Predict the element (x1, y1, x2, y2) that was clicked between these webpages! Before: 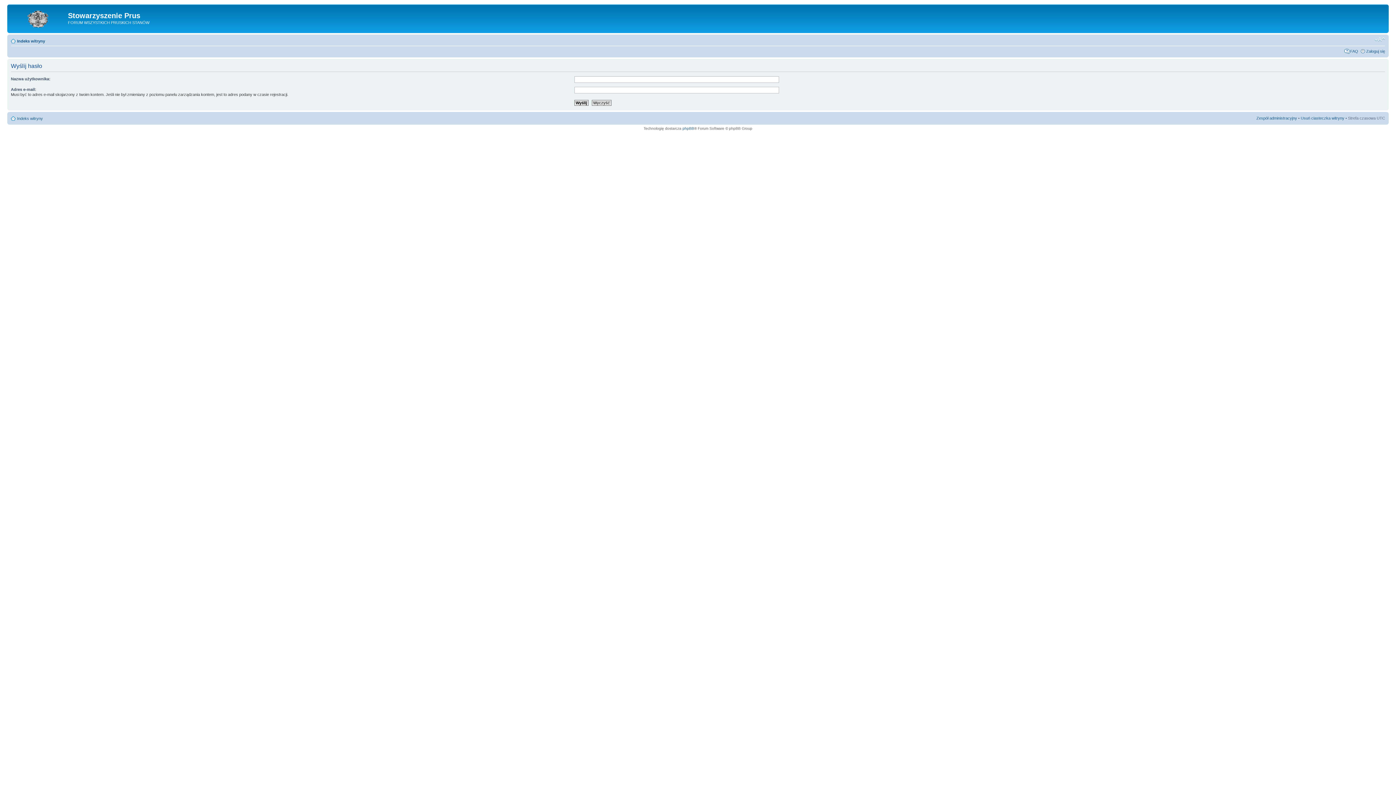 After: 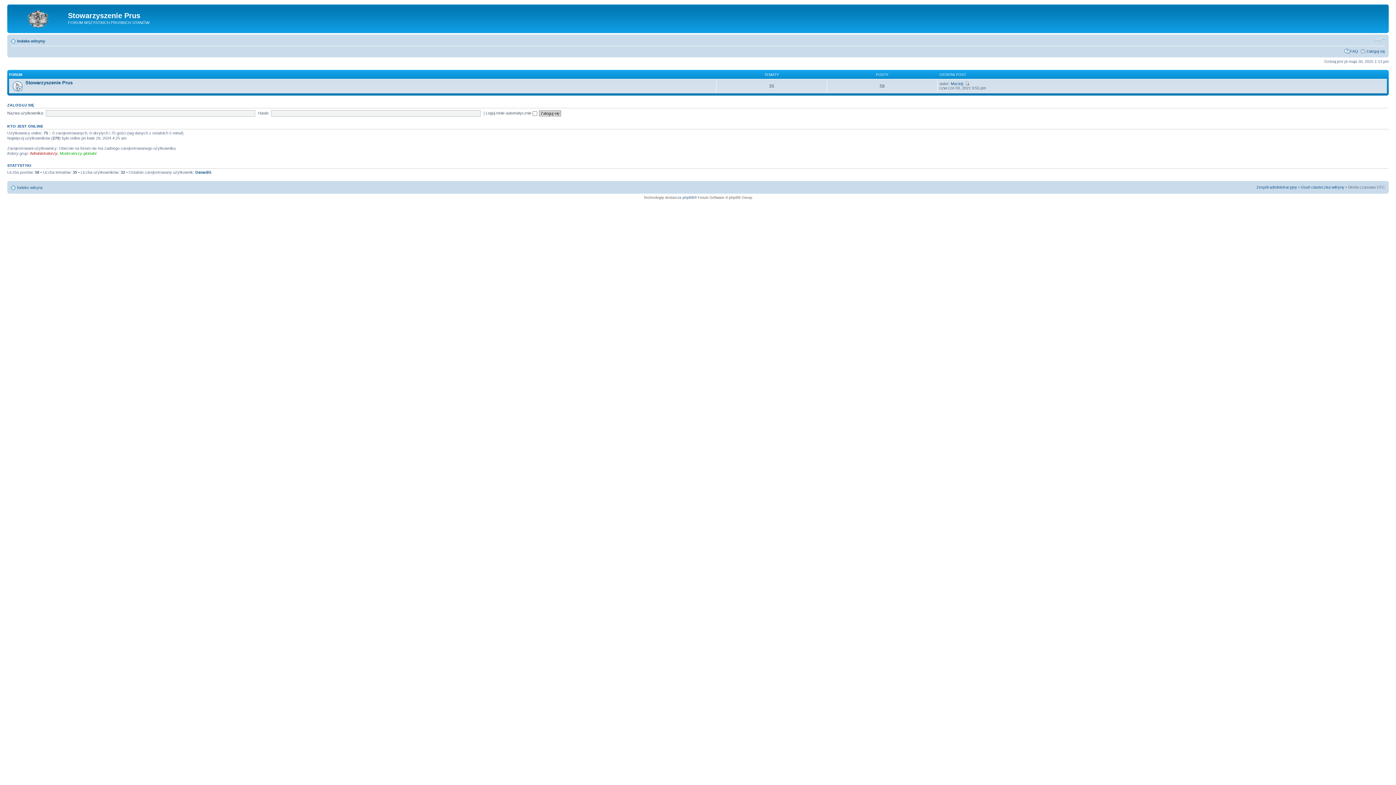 Action: bbox: (9, 6, 68, 29)